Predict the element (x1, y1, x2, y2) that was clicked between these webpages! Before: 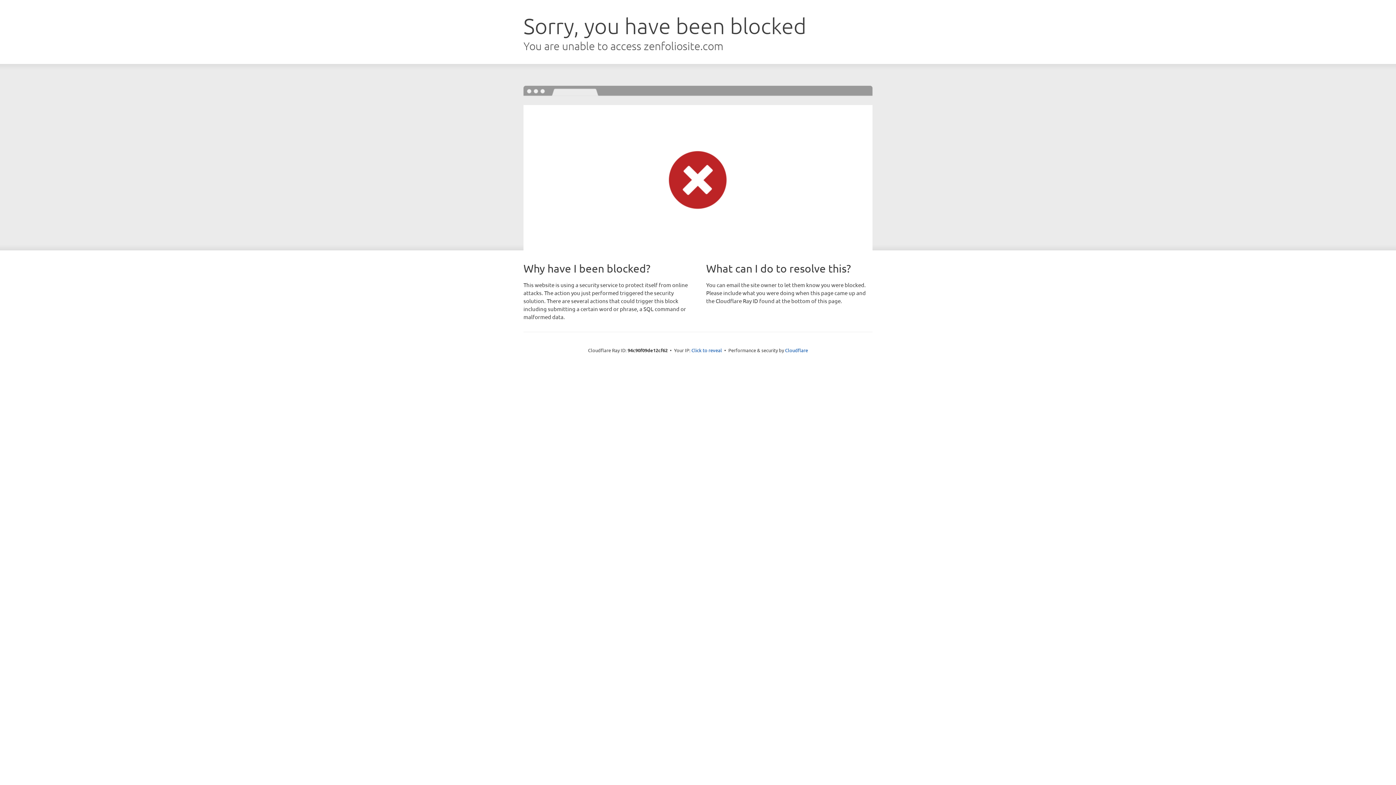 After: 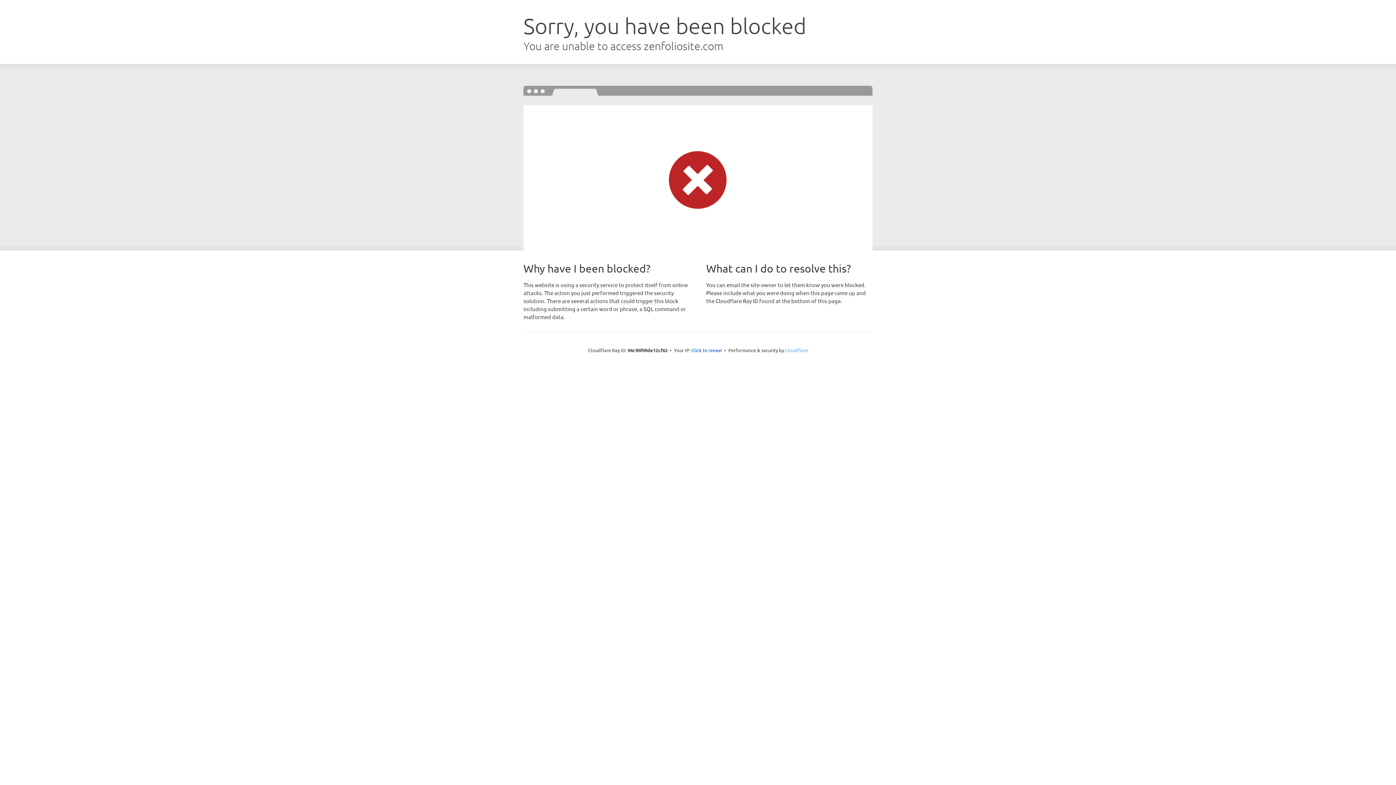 Action: bbox: (785, 347, 808, 353) label: Cloudflare